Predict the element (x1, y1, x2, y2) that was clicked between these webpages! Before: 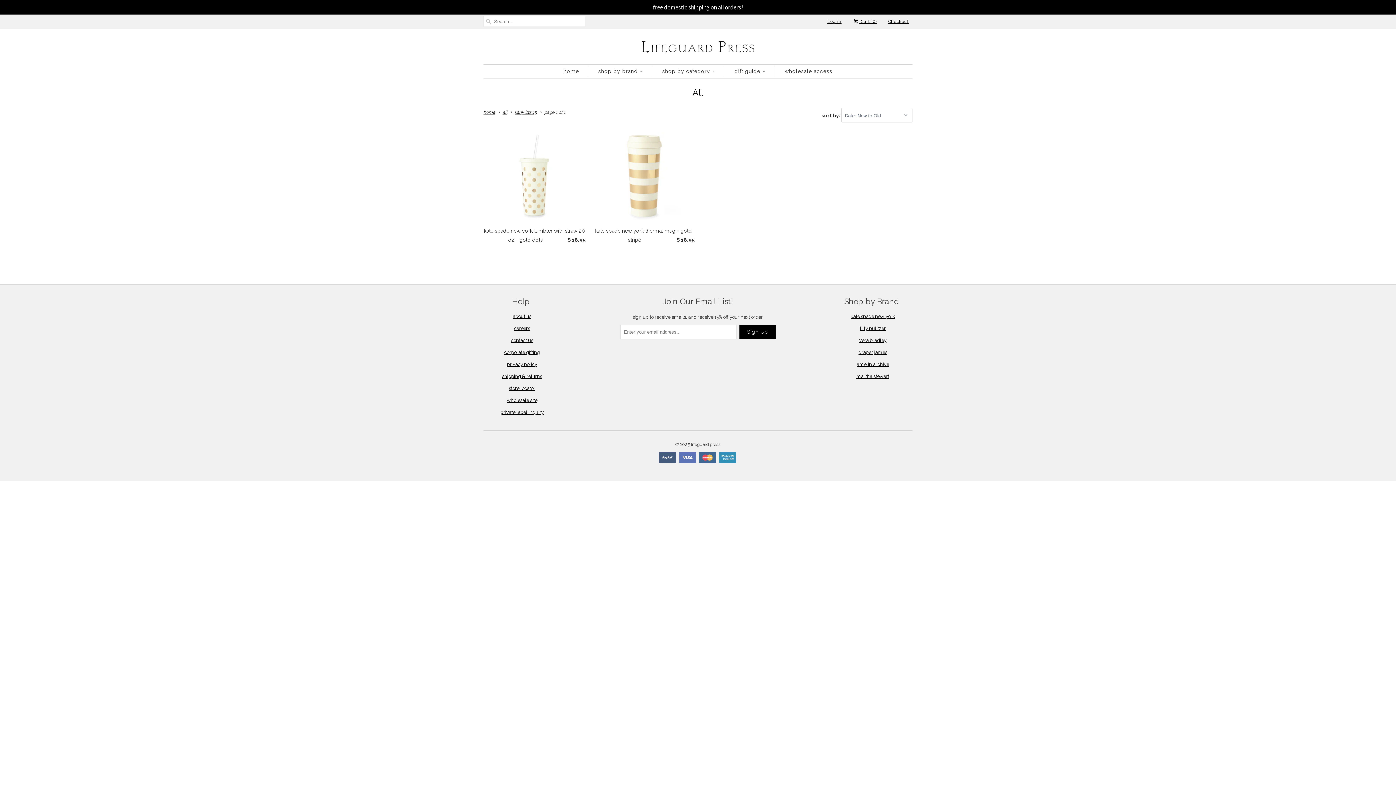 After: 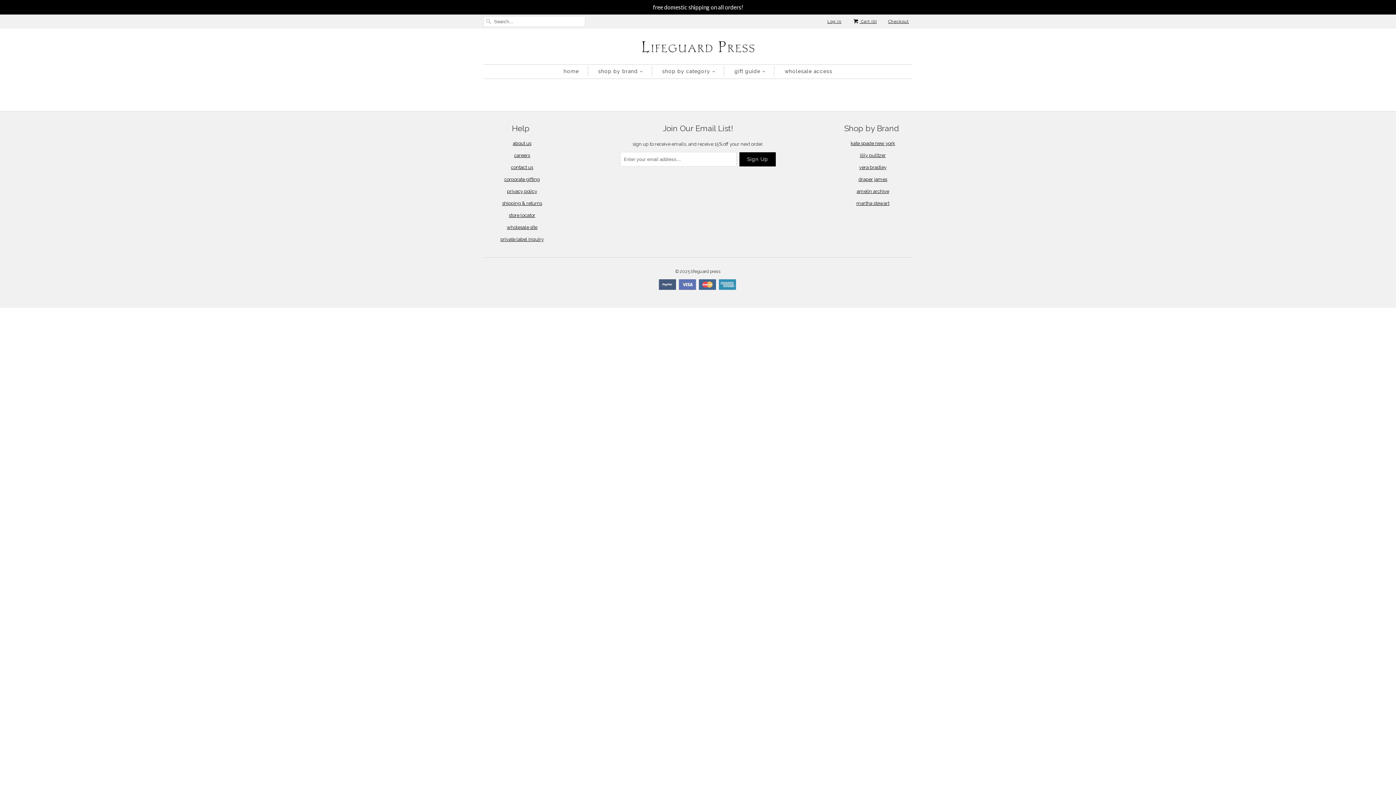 Action: label: private label inquiry bbox: (500, 409, 543, 415)